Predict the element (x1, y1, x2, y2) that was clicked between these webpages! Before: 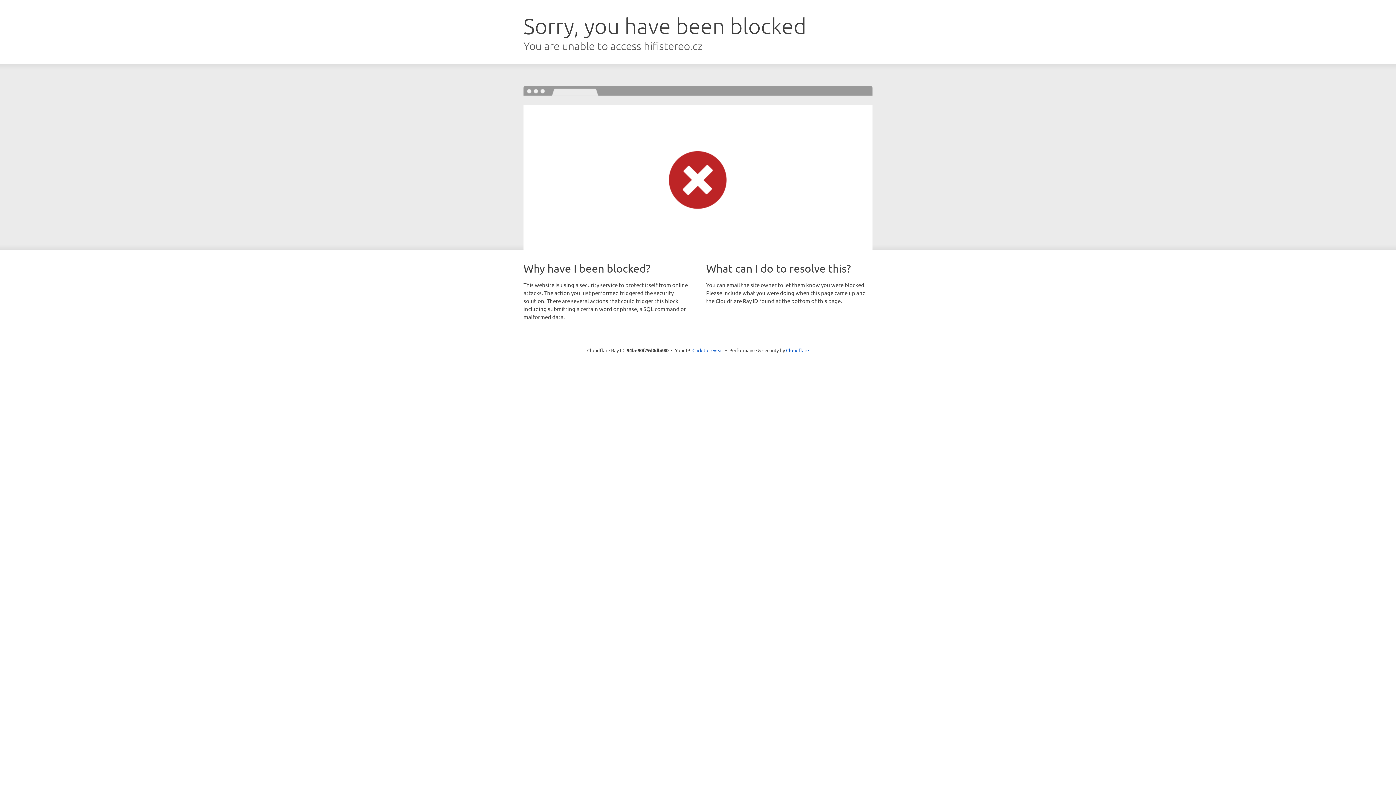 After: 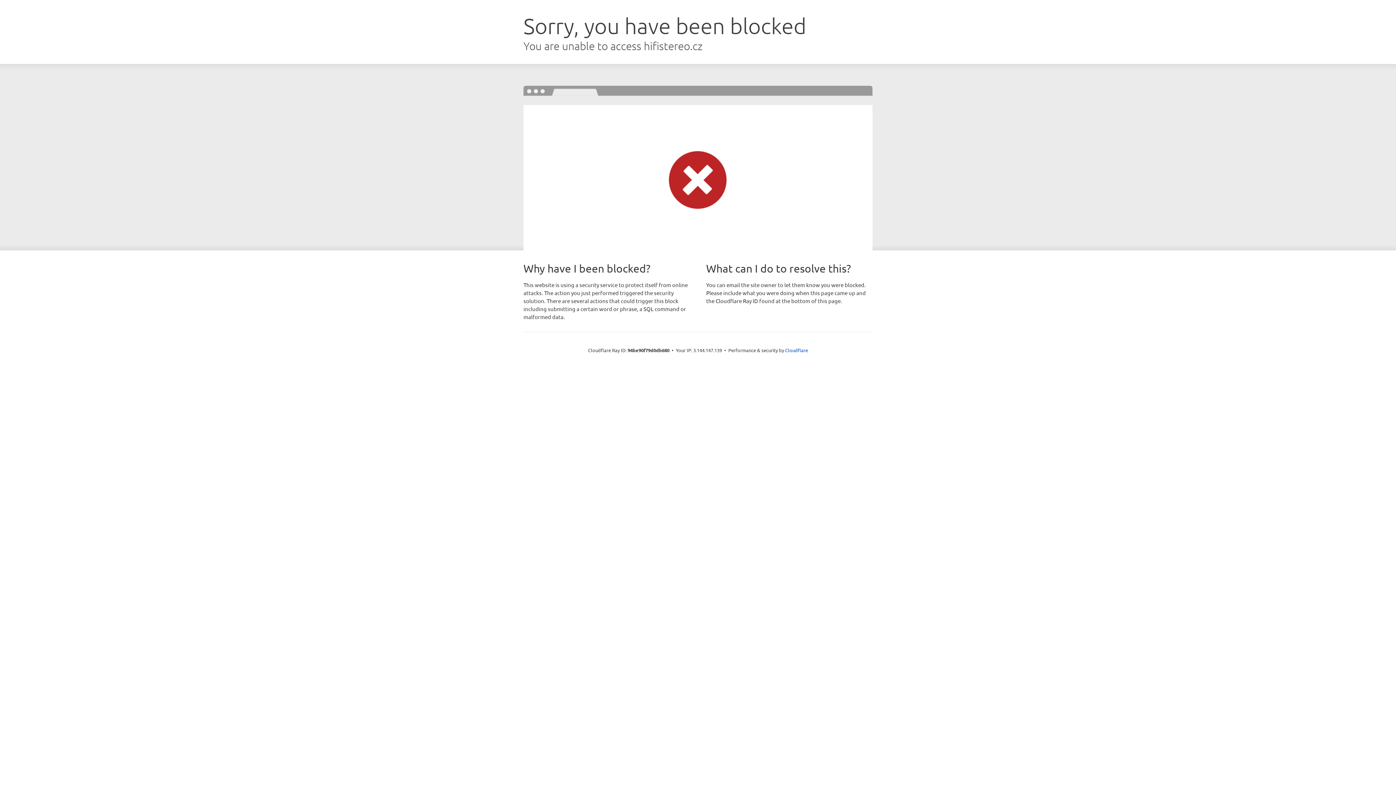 Action: label: Click to reveal bbox: (692, 346, 723, 353)